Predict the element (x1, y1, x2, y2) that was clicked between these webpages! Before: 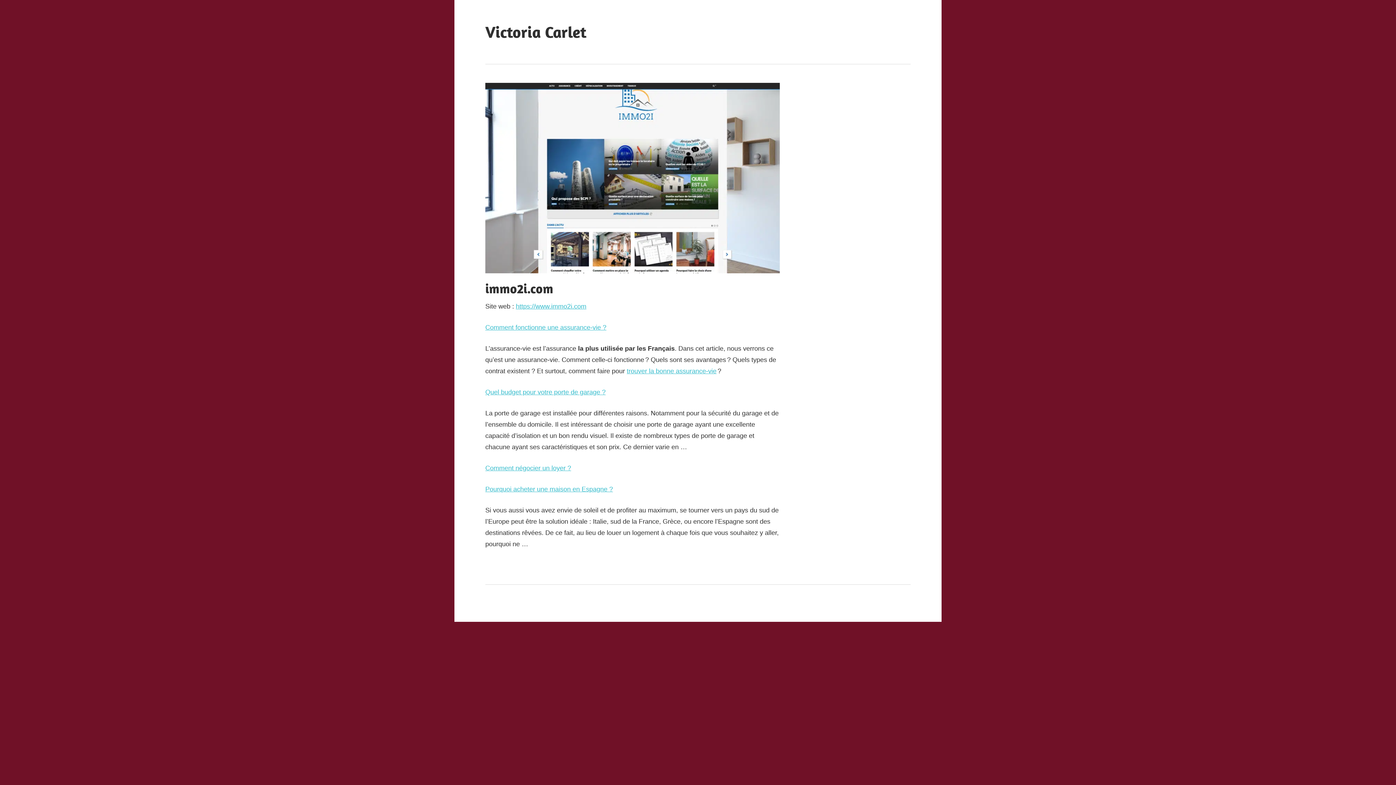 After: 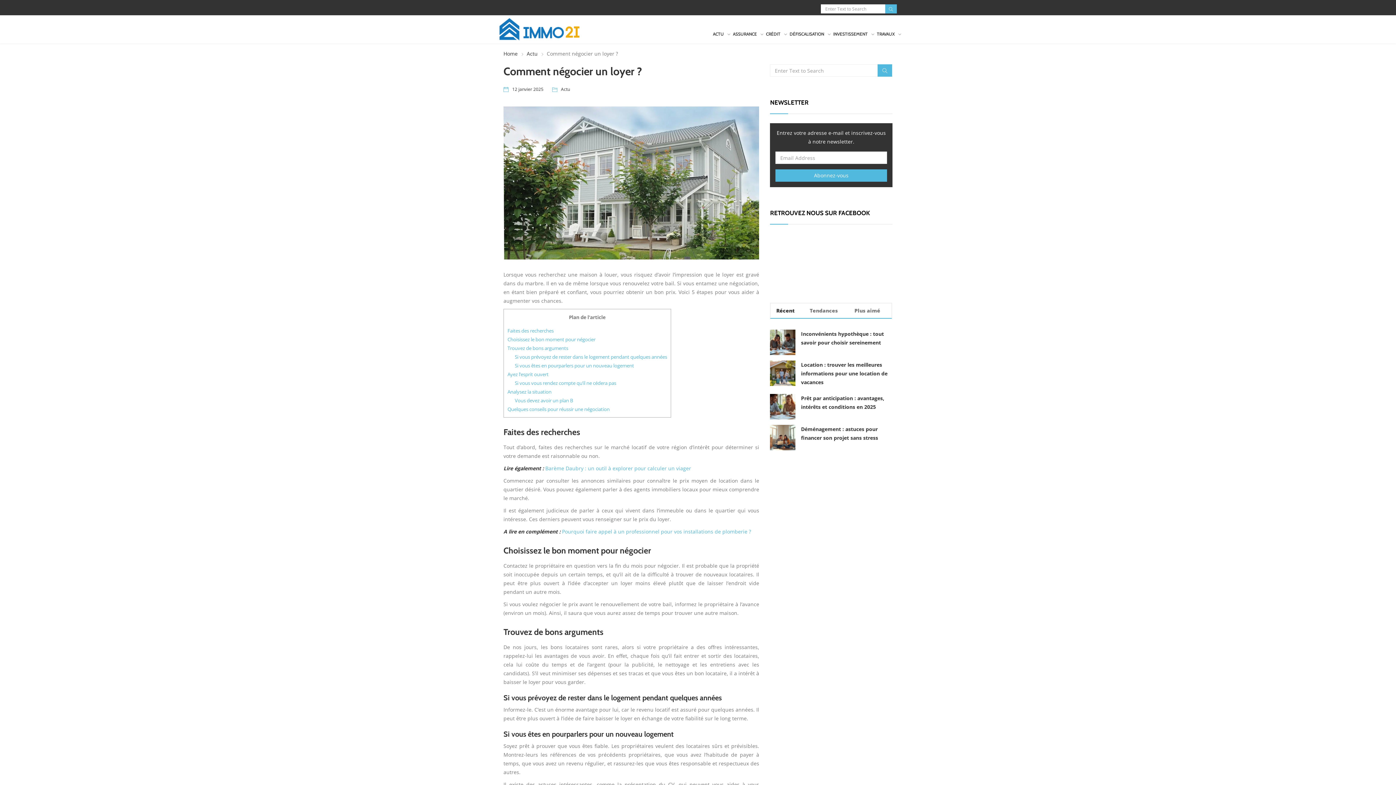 Action: label: Comment négocier un loyer ? bbox: (485, 464, 571, 472)